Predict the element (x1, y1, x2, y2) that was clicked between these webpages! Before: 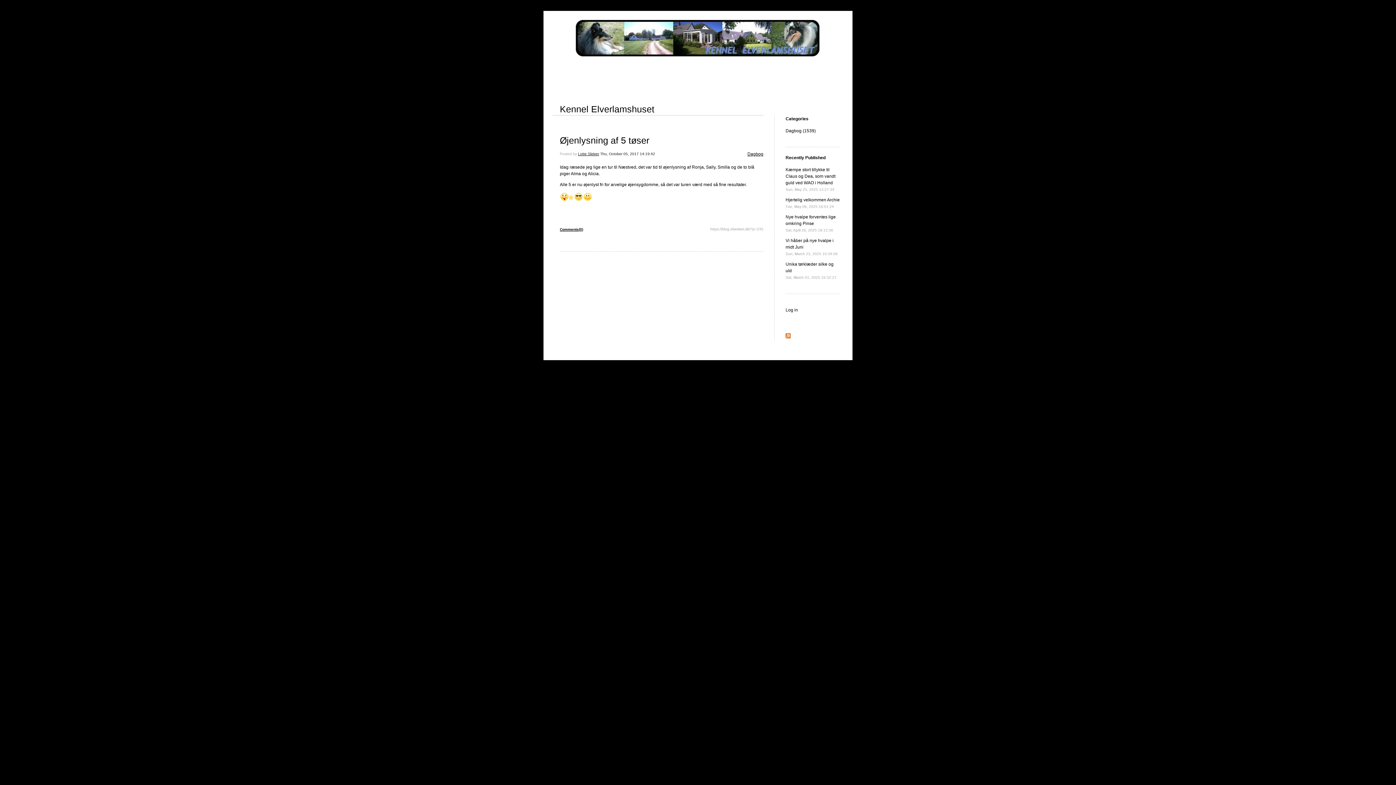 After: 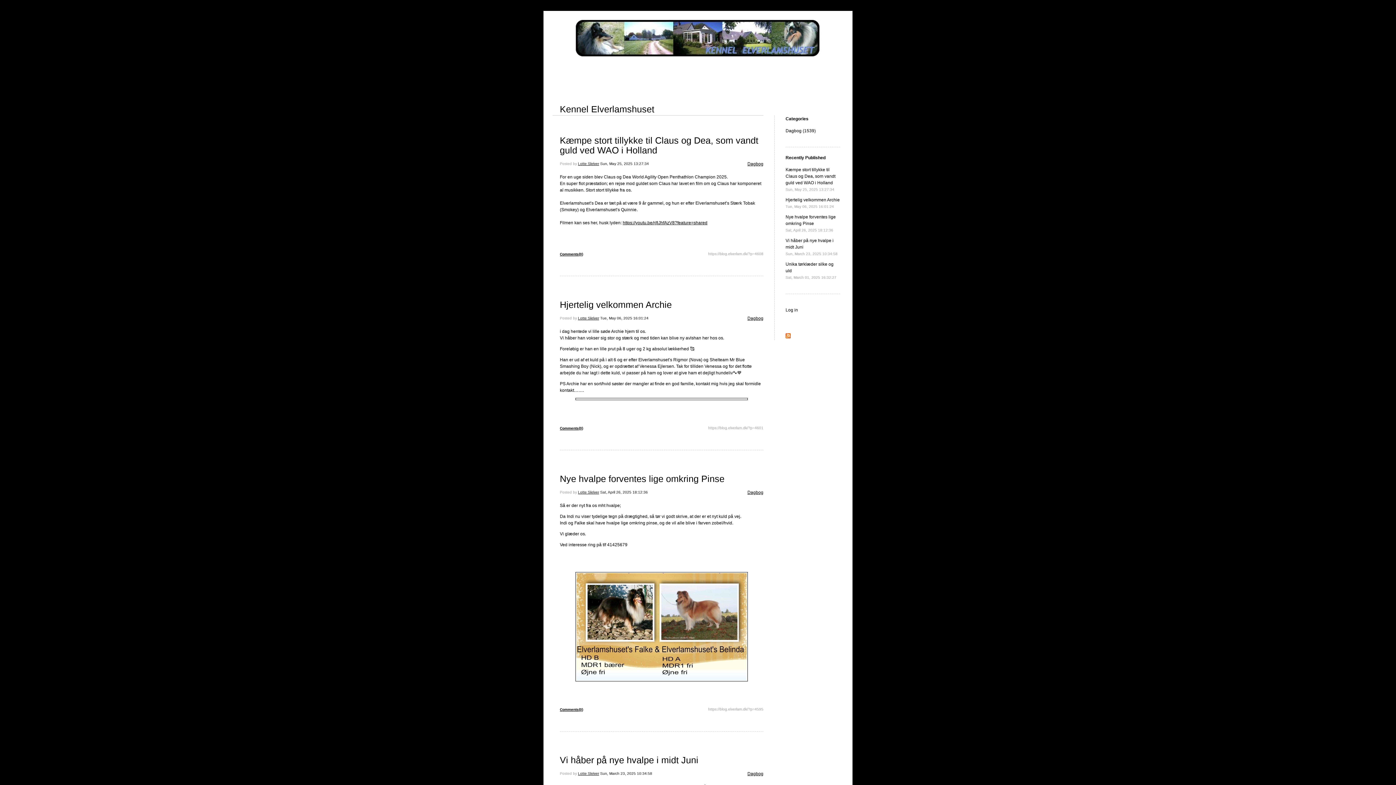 Action: bbox: (578, 151, 599, 155) label: Lotte Skriver